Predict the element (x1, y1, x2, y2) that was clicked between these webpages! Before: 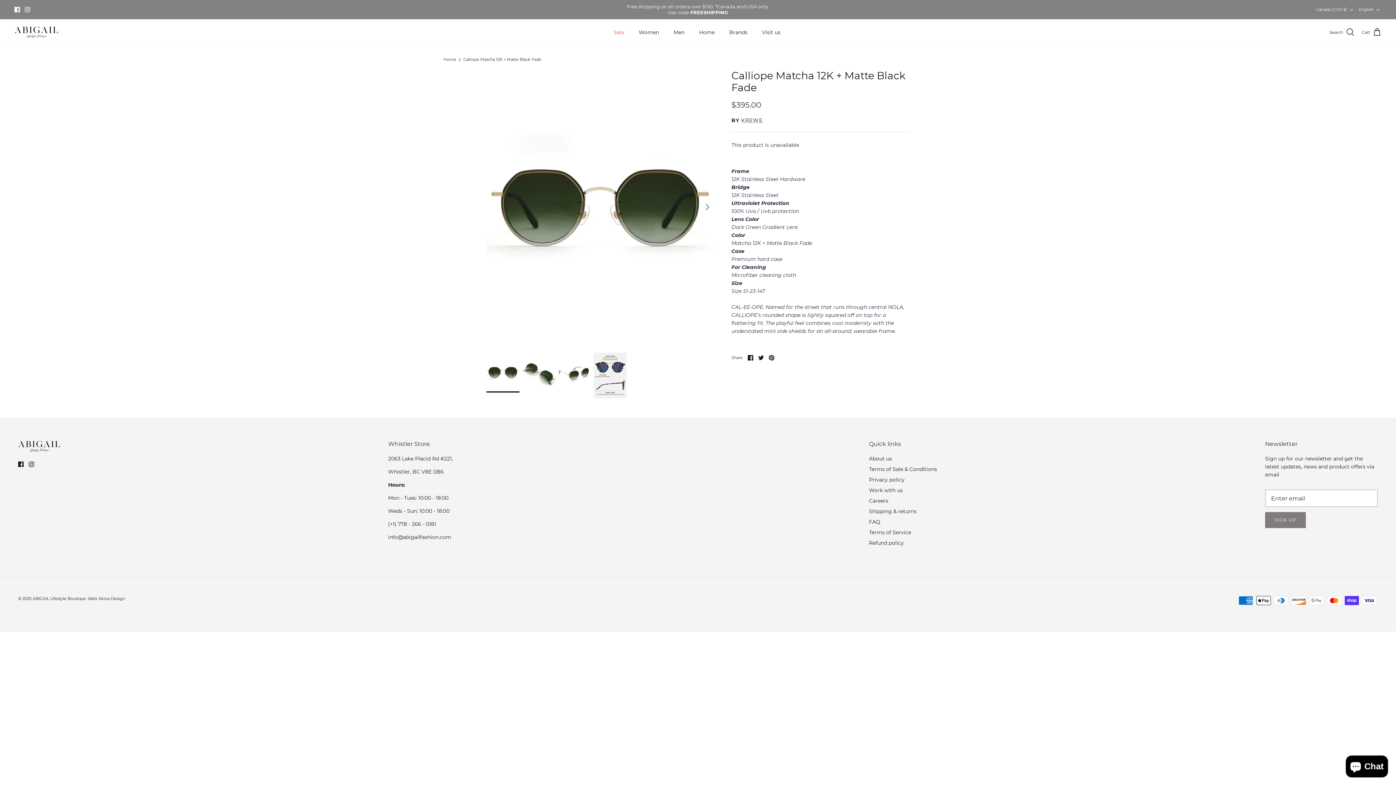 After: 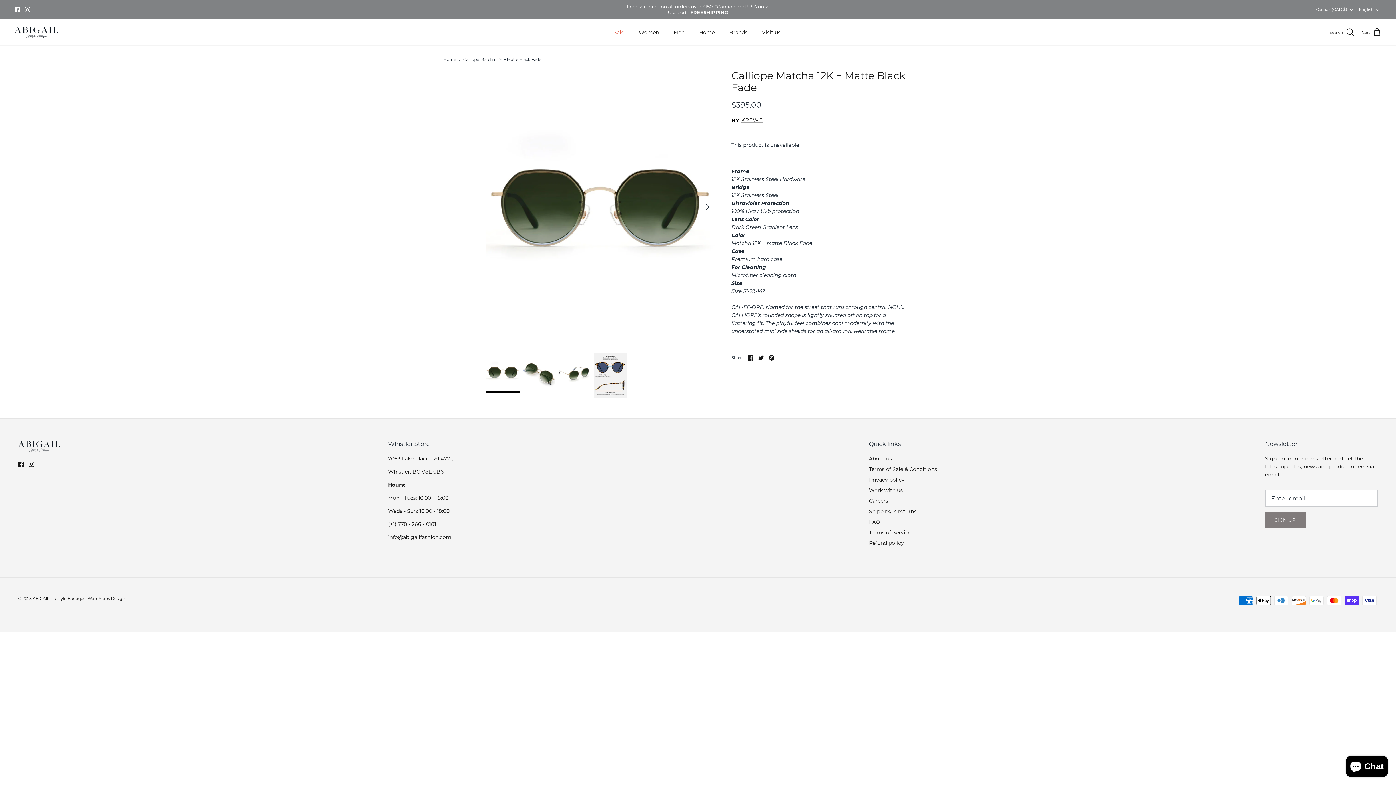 Action: label: Calliope Matcha 12K + Matte Black Fade bbox: (463, 57, 541, 62)